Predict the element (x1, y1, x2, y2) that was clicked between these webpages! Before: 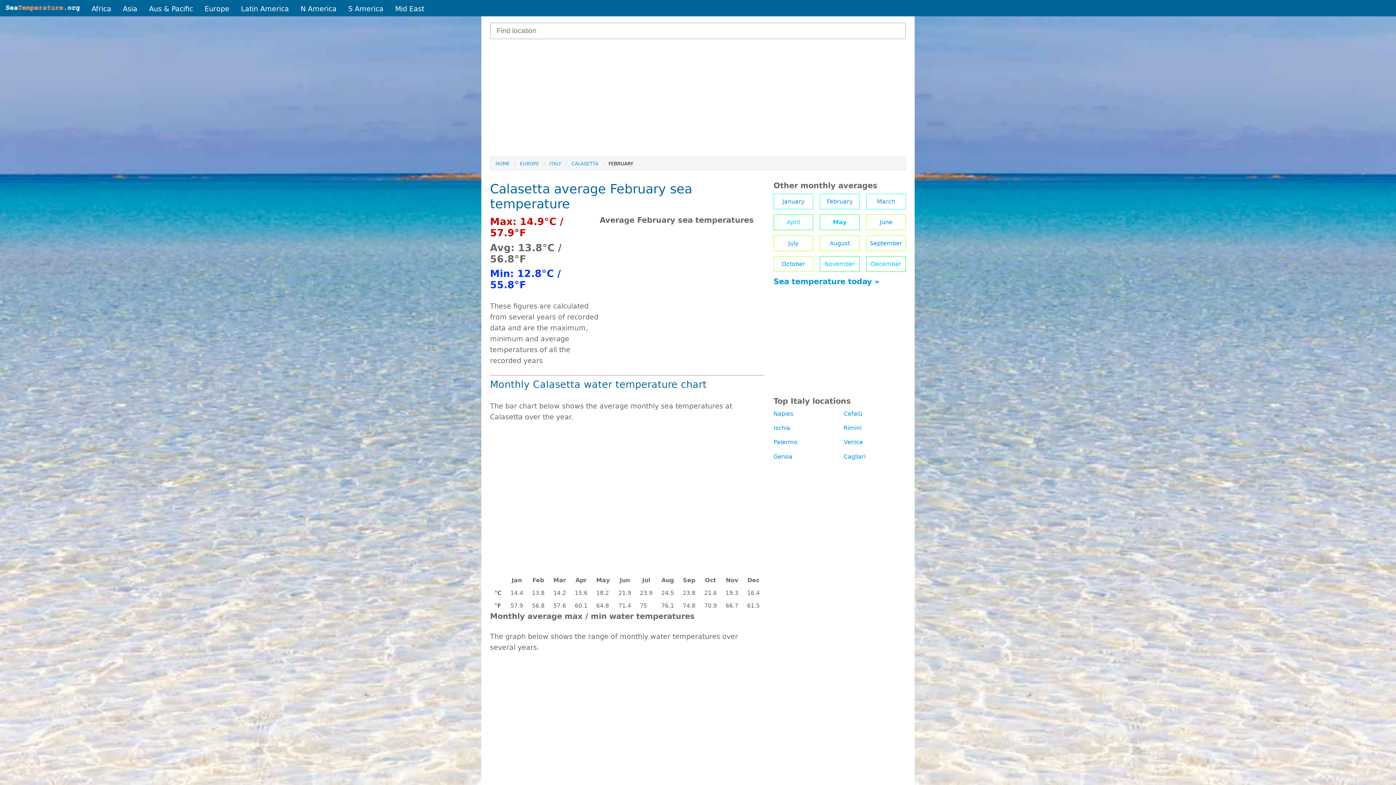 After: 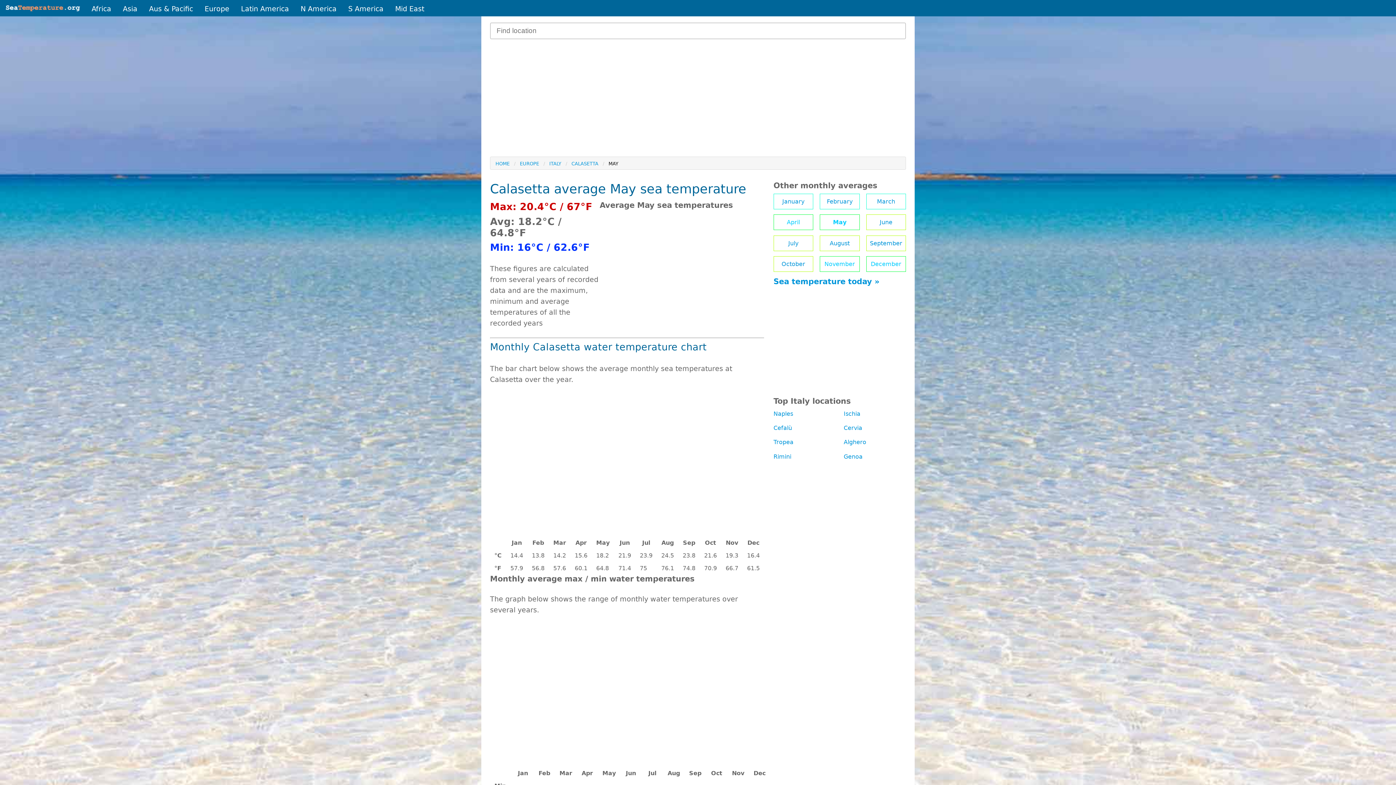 Action: label: May bbox: (820, 214, 859, 230)